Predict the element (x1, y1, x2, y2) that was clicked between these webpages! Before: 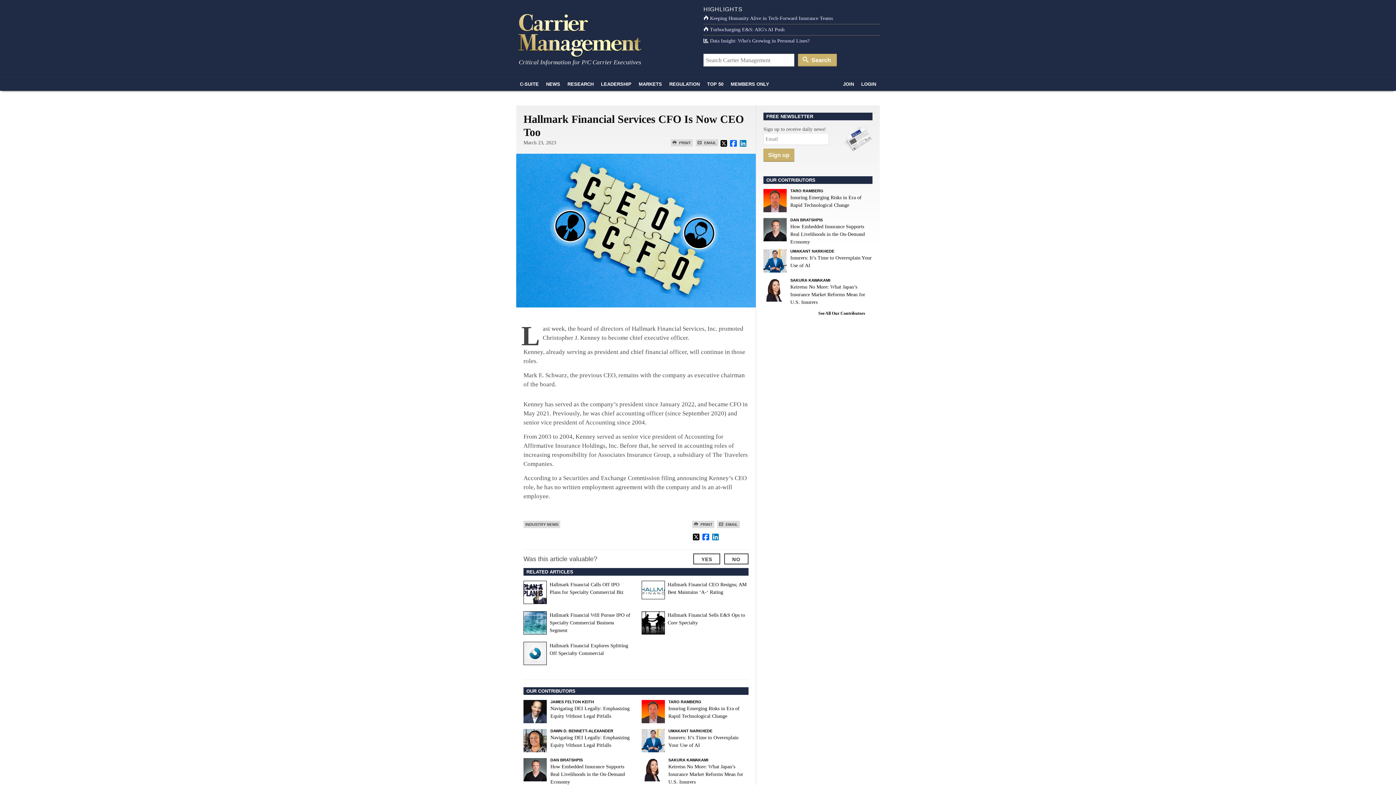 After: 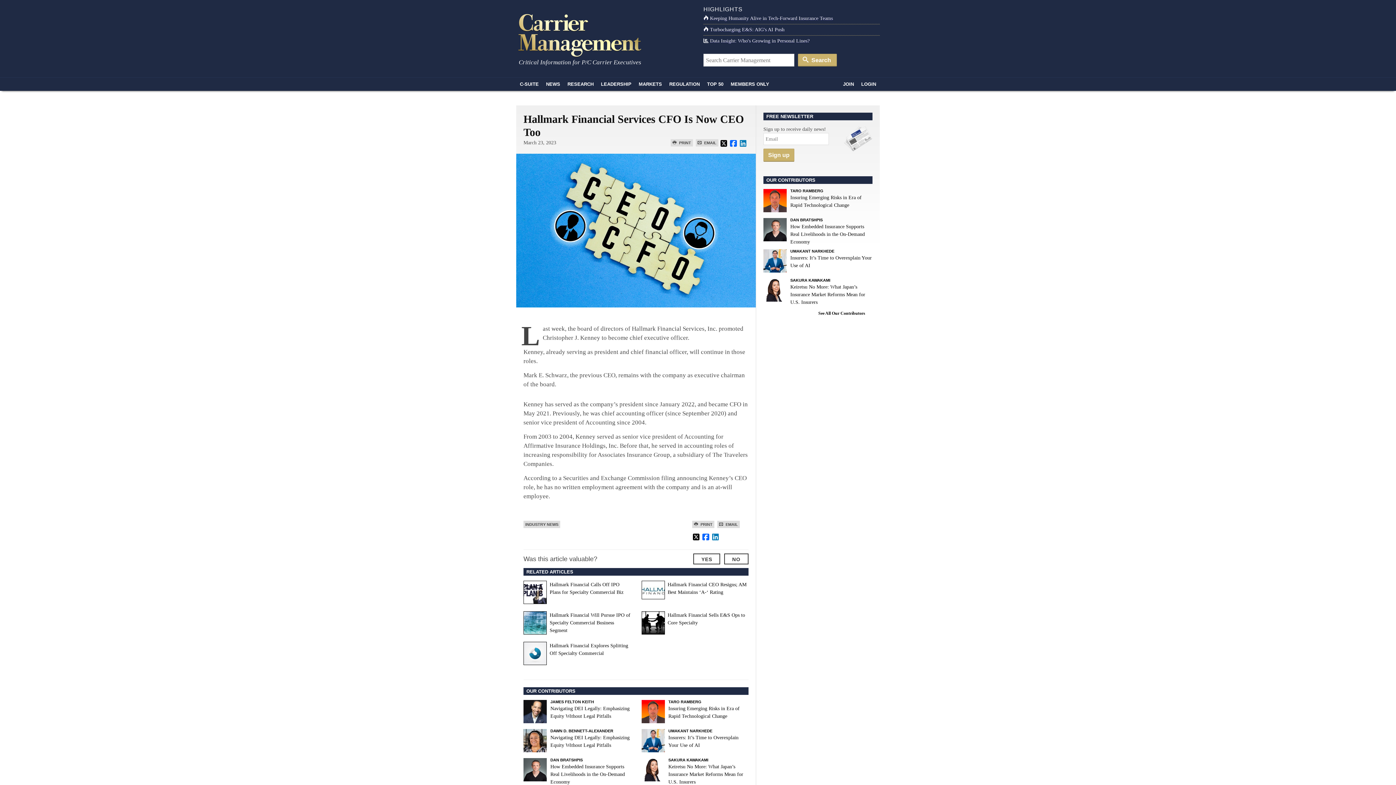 Action: bbox: (692, 533, 700, 541)